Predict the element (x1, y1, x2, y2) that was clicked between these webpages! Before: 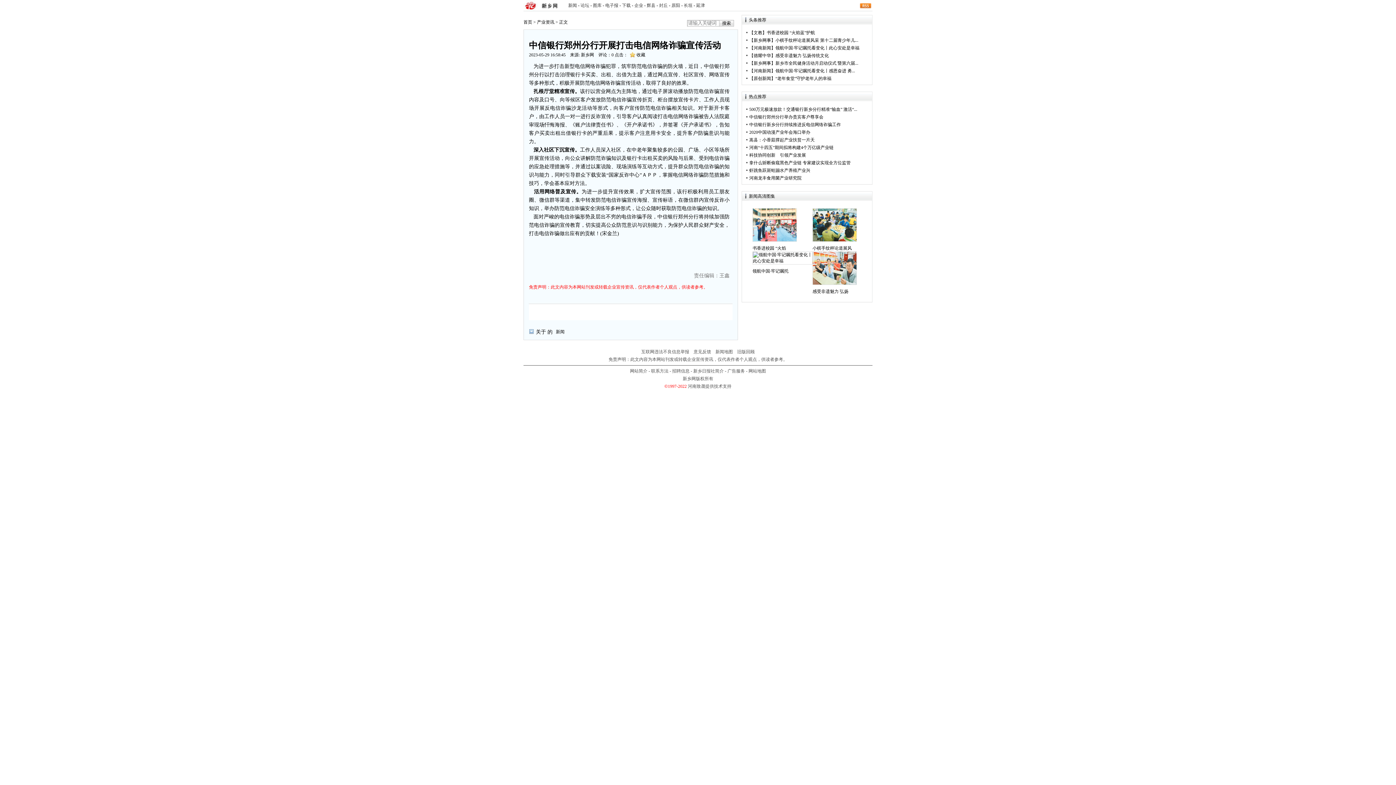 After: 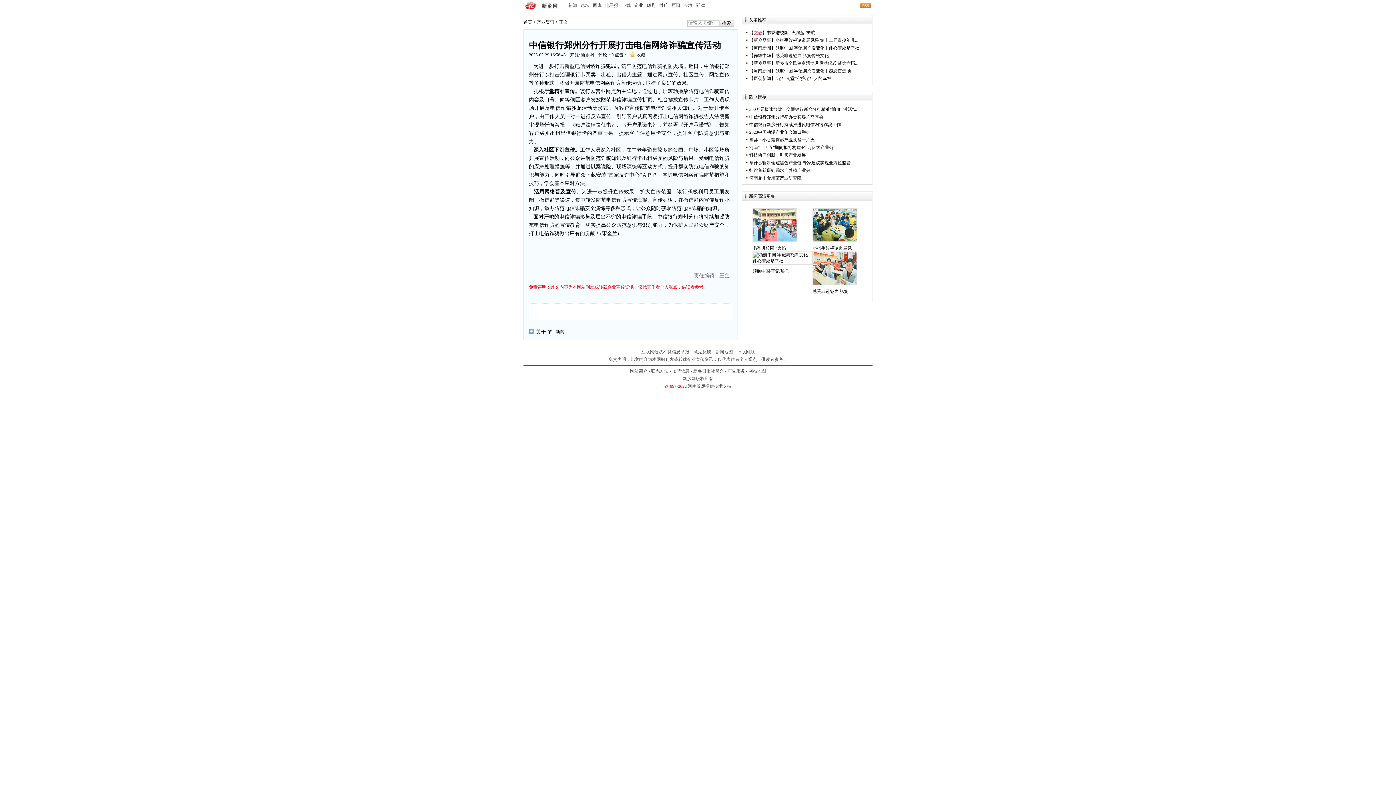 Action: label: 文教 bbox: (753, 30, 762, 35)